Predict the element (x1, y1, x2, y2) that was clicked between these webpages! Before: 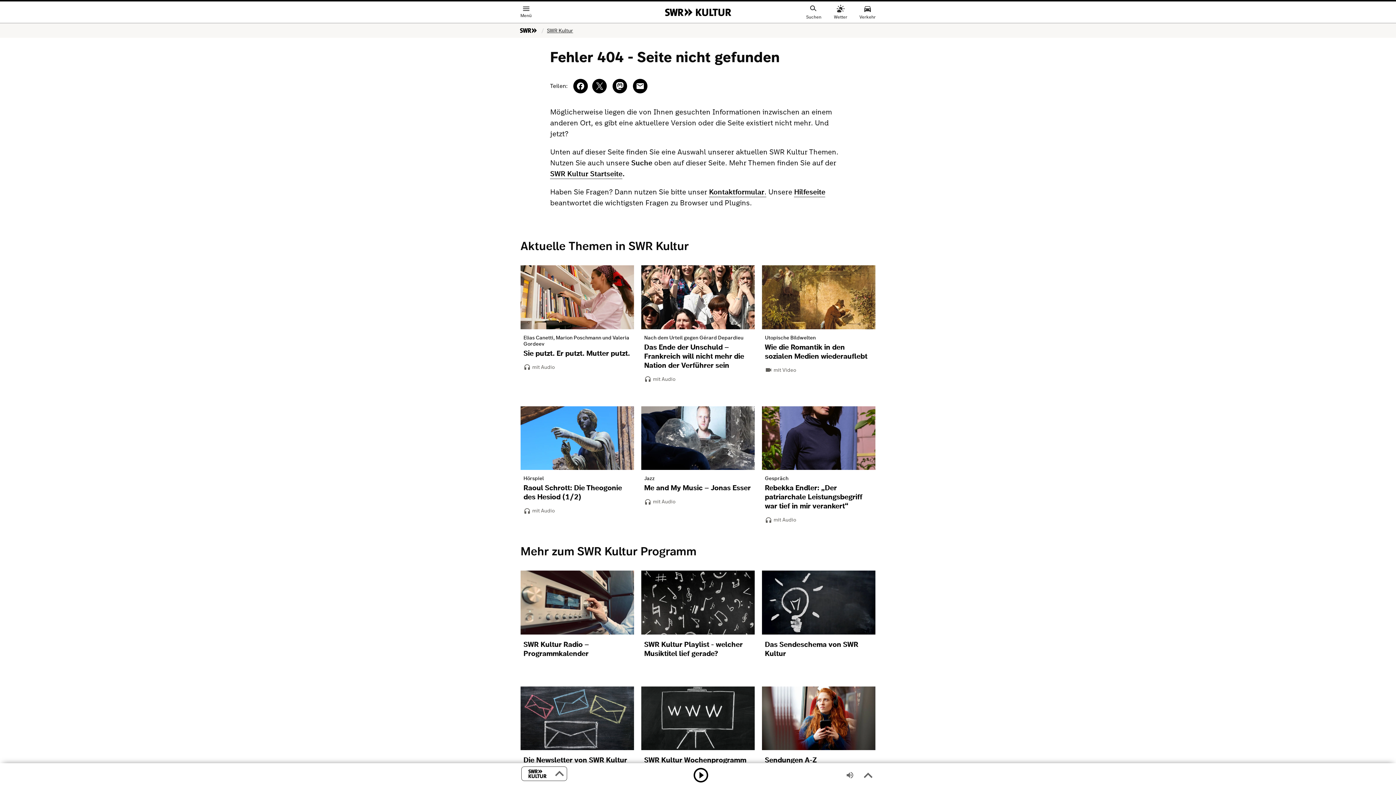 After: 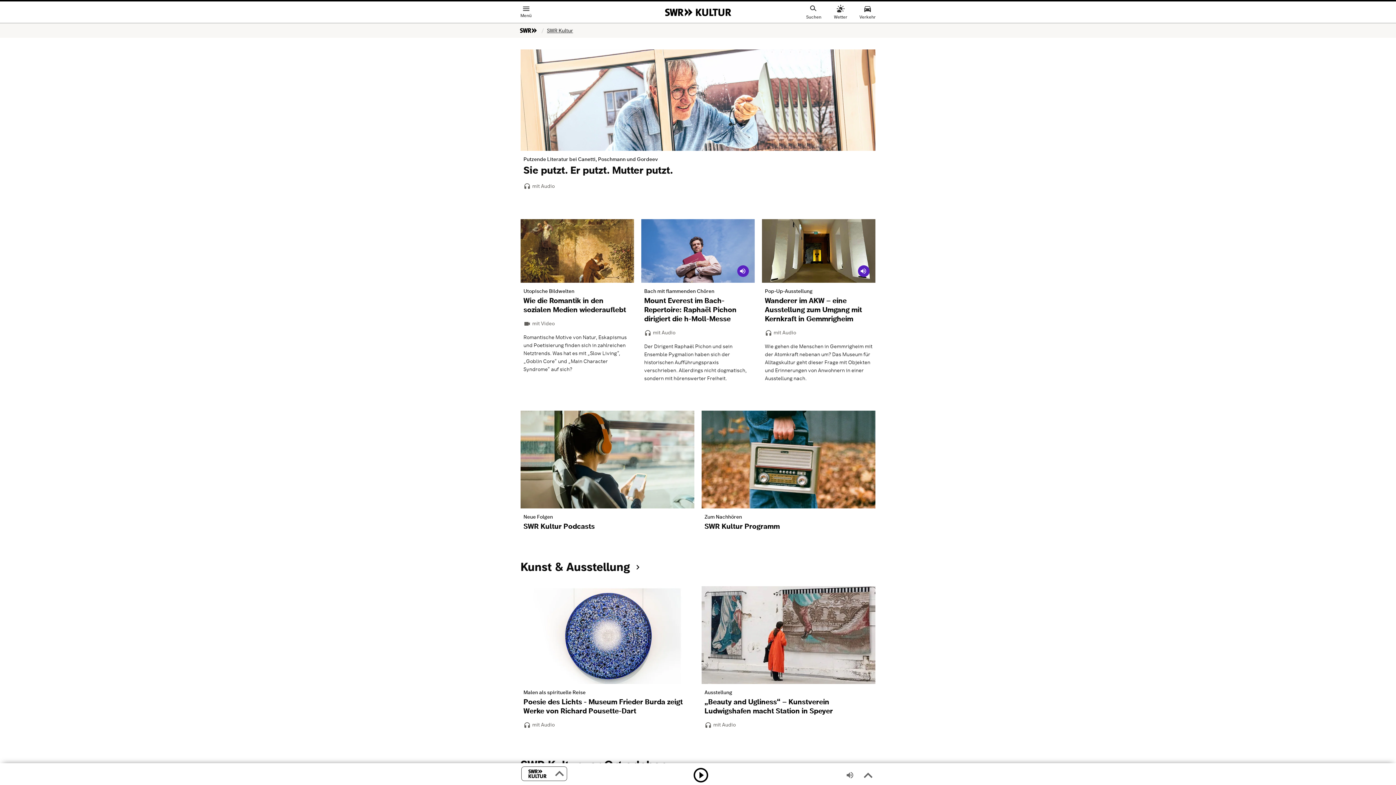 Action: label: SWR Kultur Startseite bbox: (550, 169, 622, 179)